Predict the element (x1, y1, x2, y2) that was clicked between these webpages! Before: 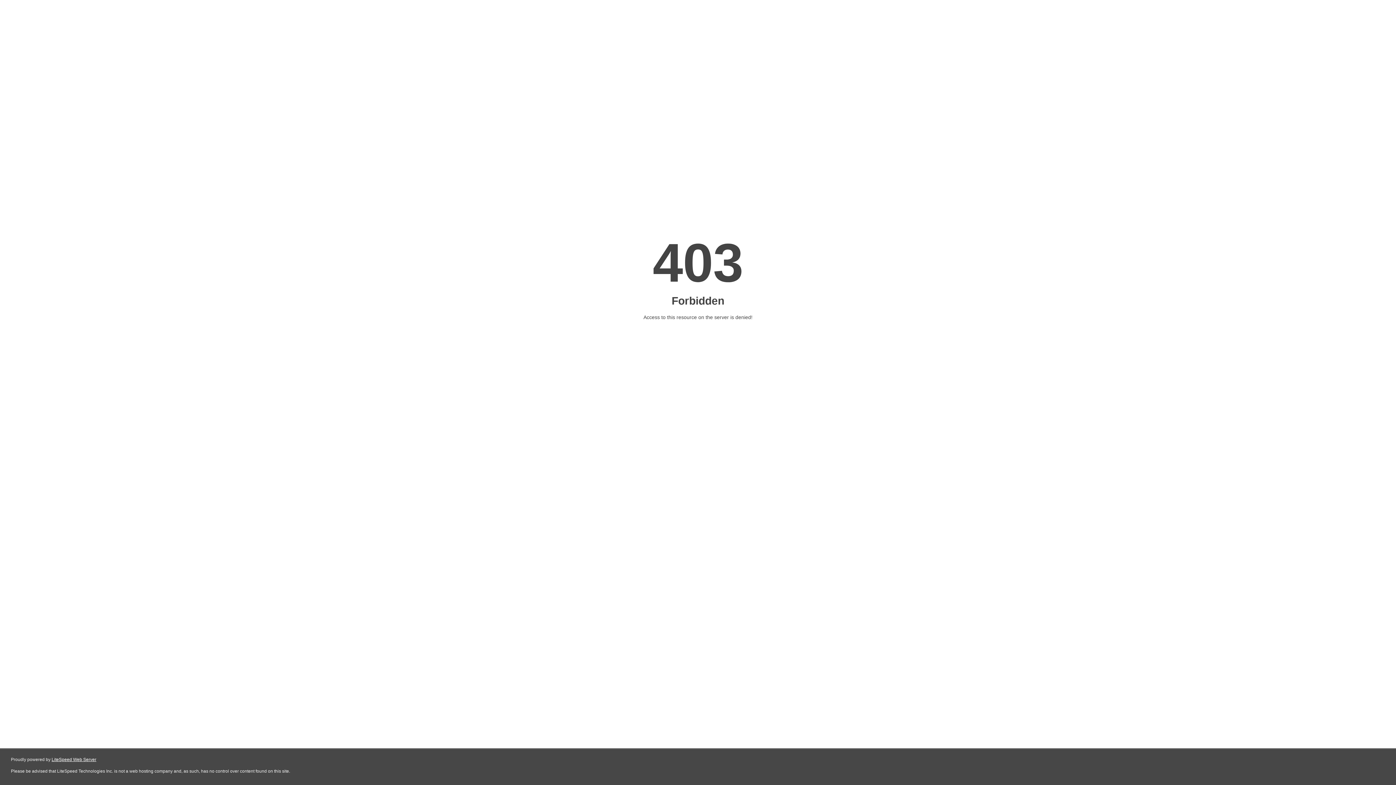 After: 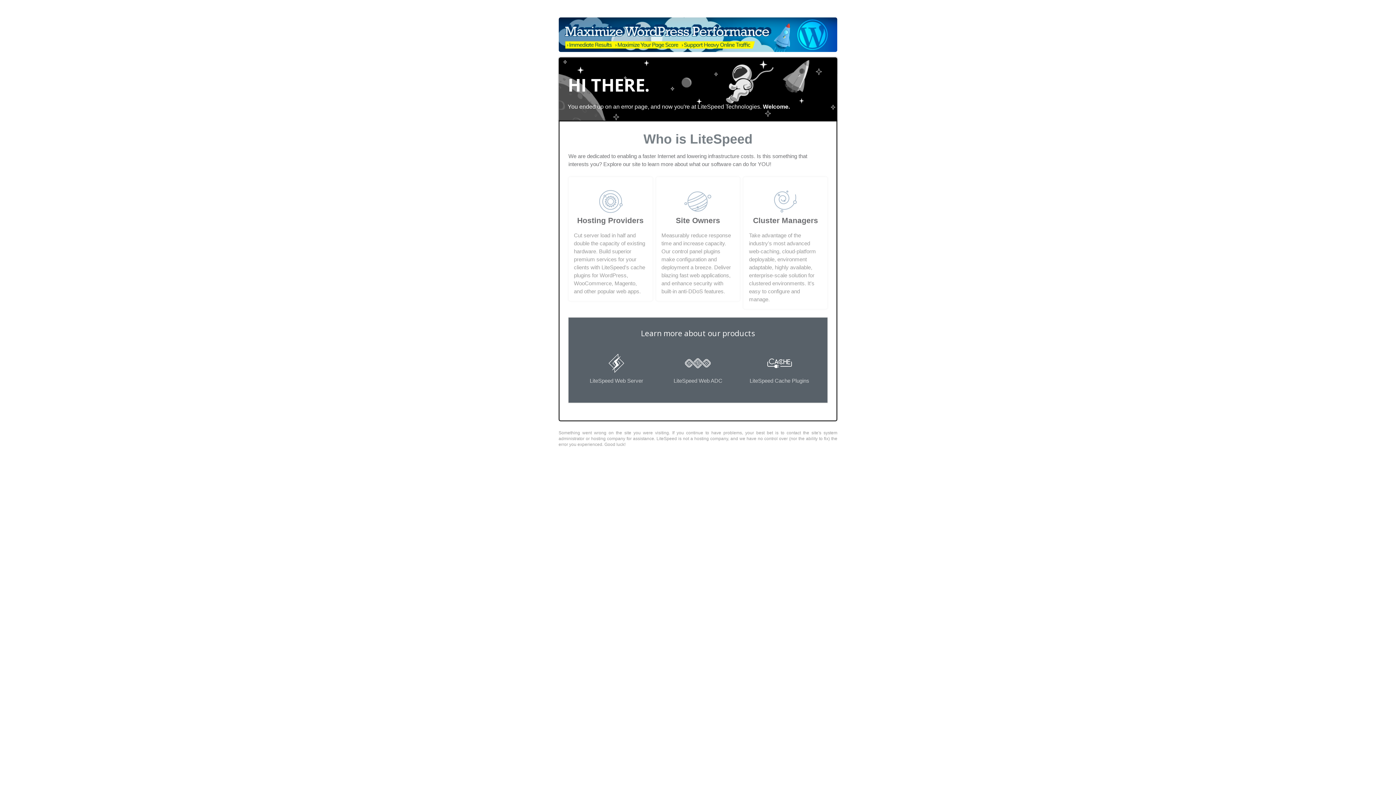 Action: bbox: (51, 757, 96, 762) label: LiteSpeed Web Server